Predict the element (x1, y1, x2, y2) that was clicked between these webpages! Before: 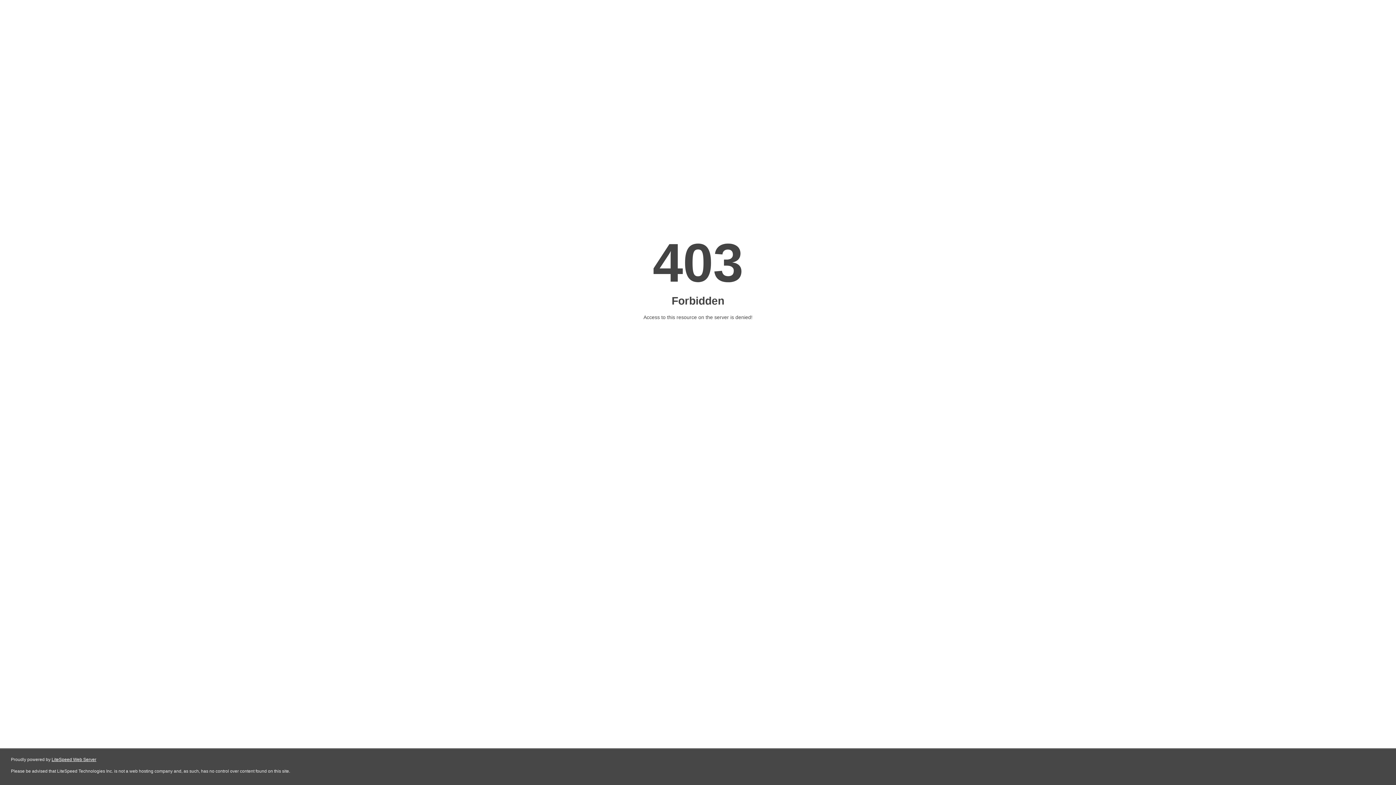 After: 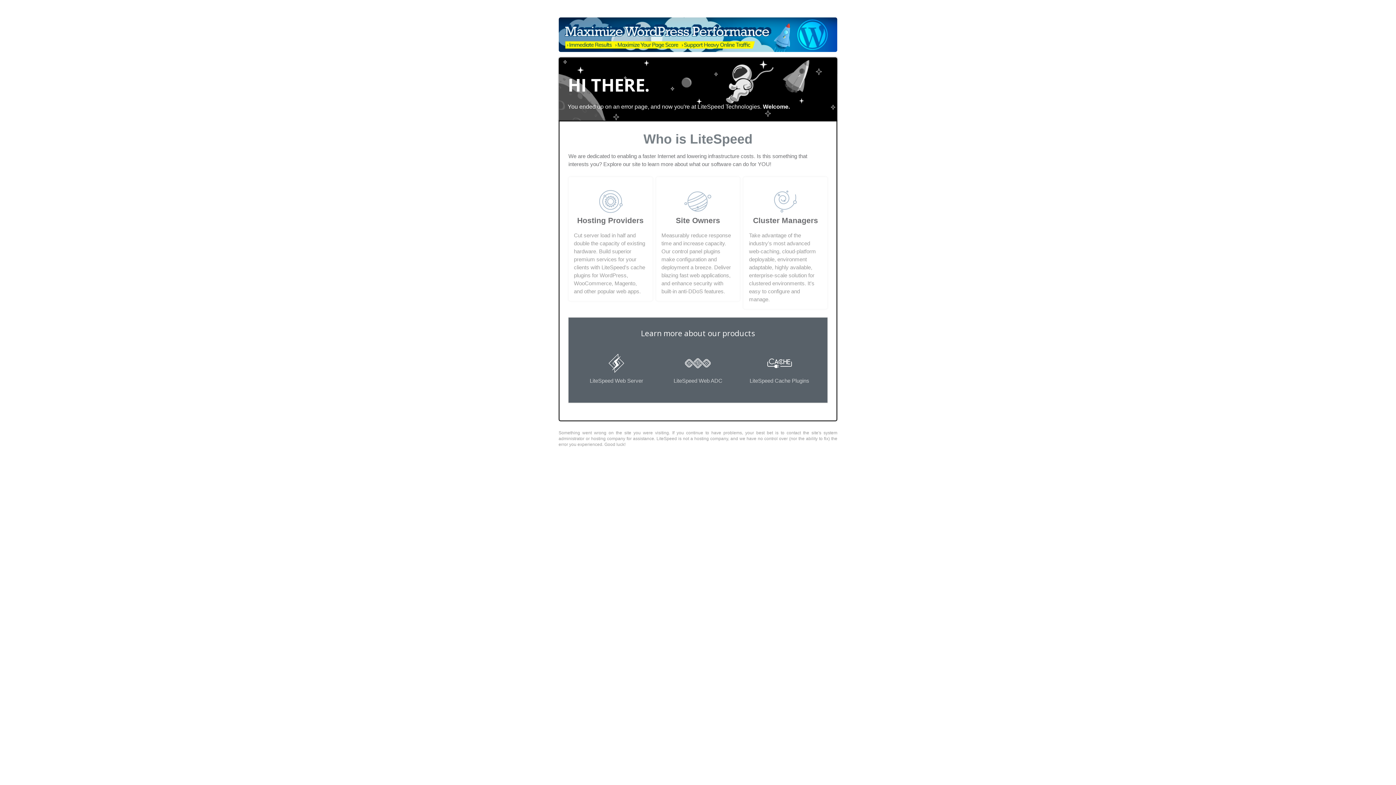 Action: bbox: (51, 757, 96, 762) label: LiteSpeed Web Server